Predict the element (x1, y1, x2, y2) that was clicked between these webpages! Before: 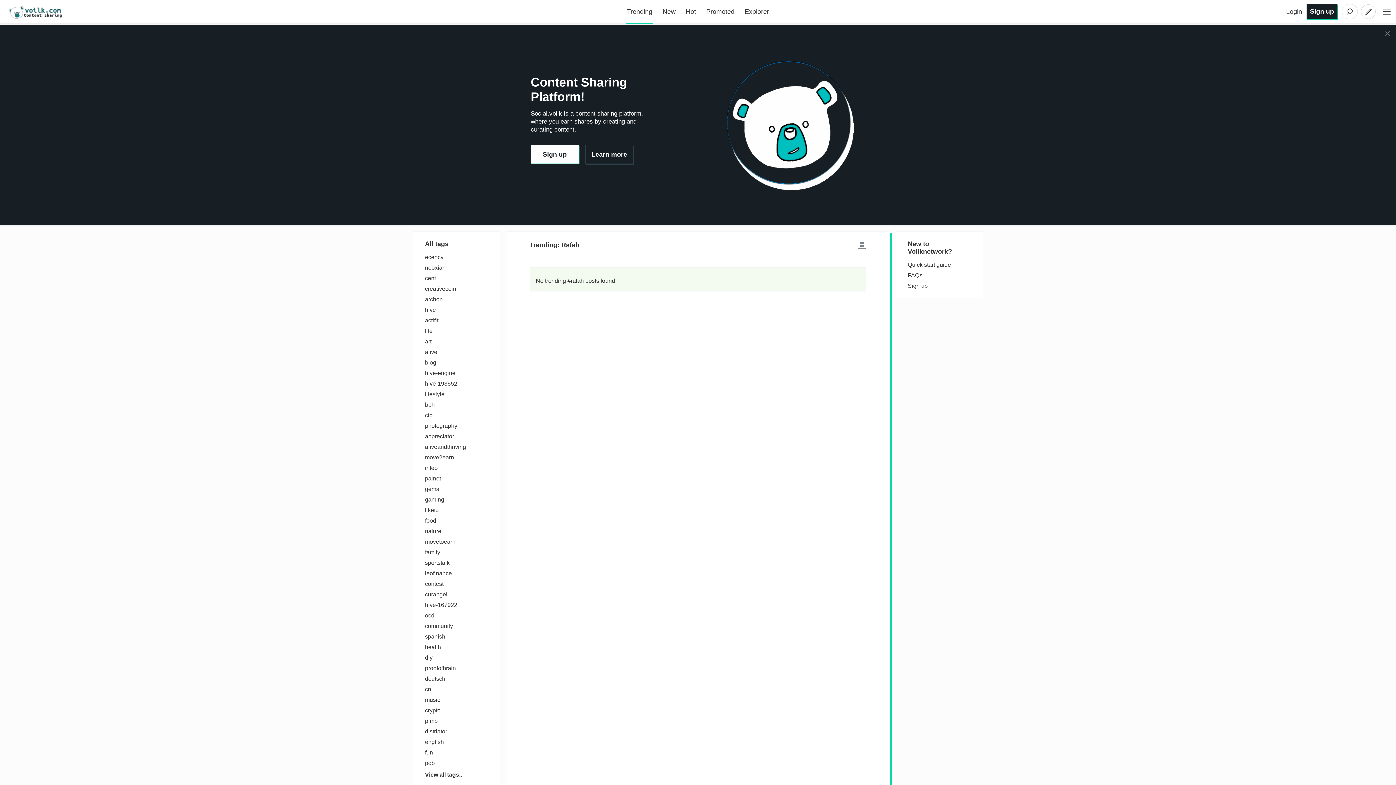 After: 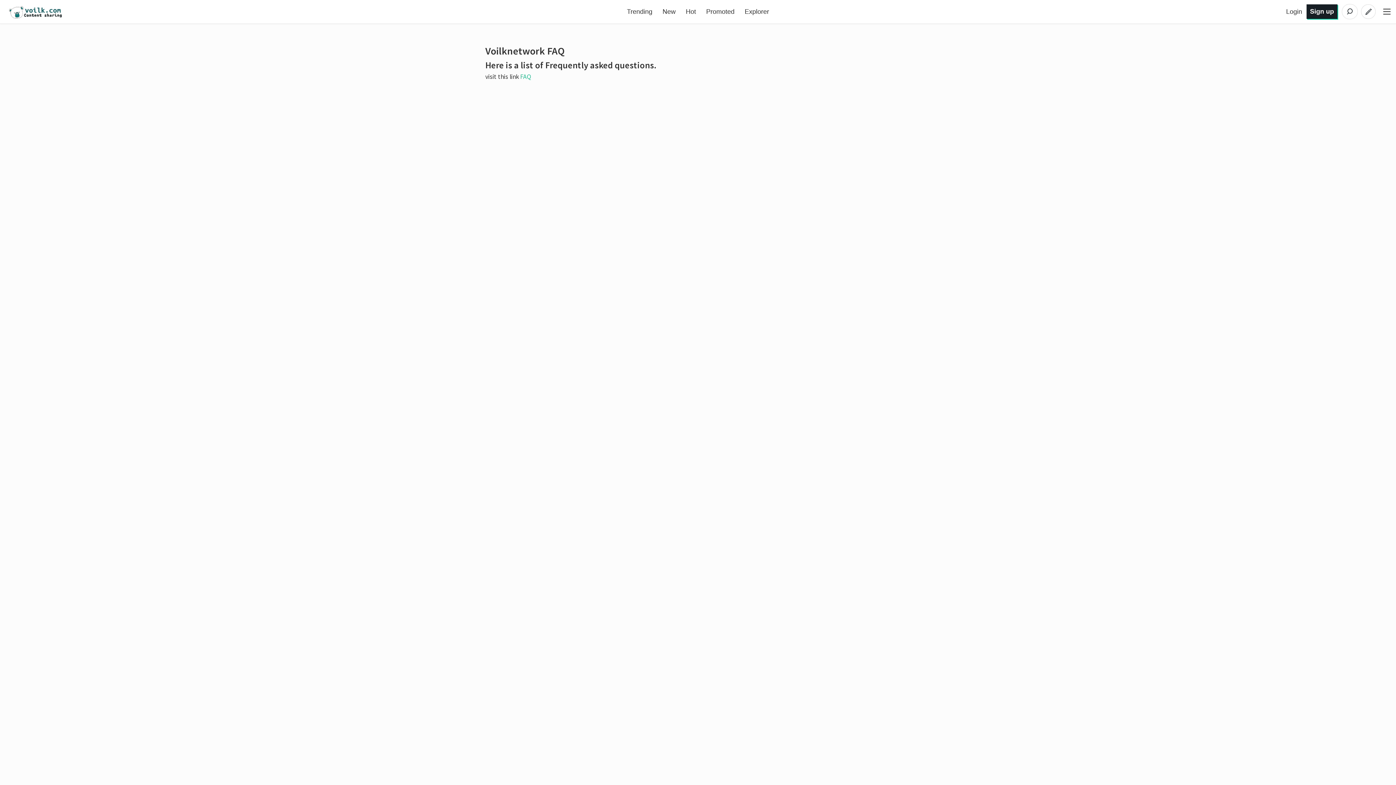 Action: label: FAQs bbox: (908, 272, 922, 278)